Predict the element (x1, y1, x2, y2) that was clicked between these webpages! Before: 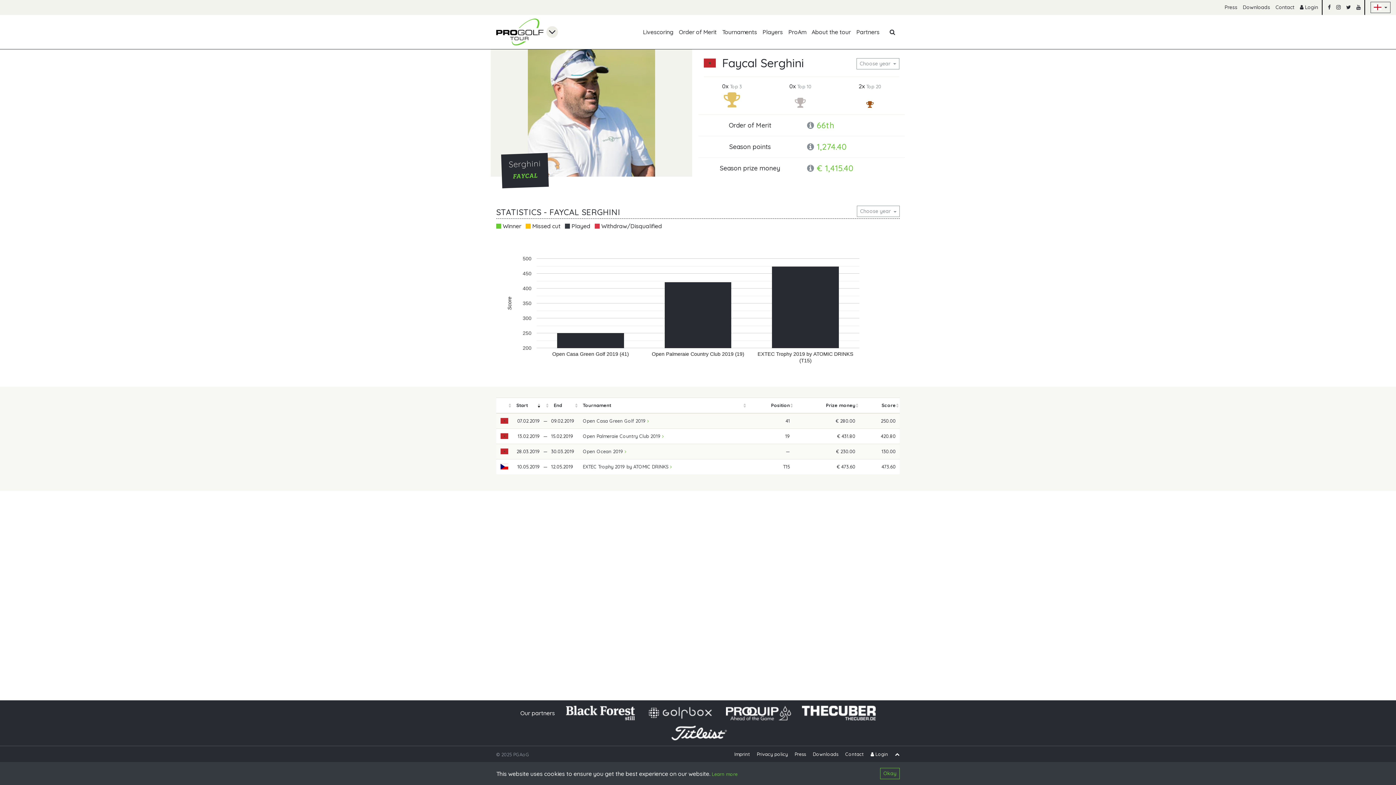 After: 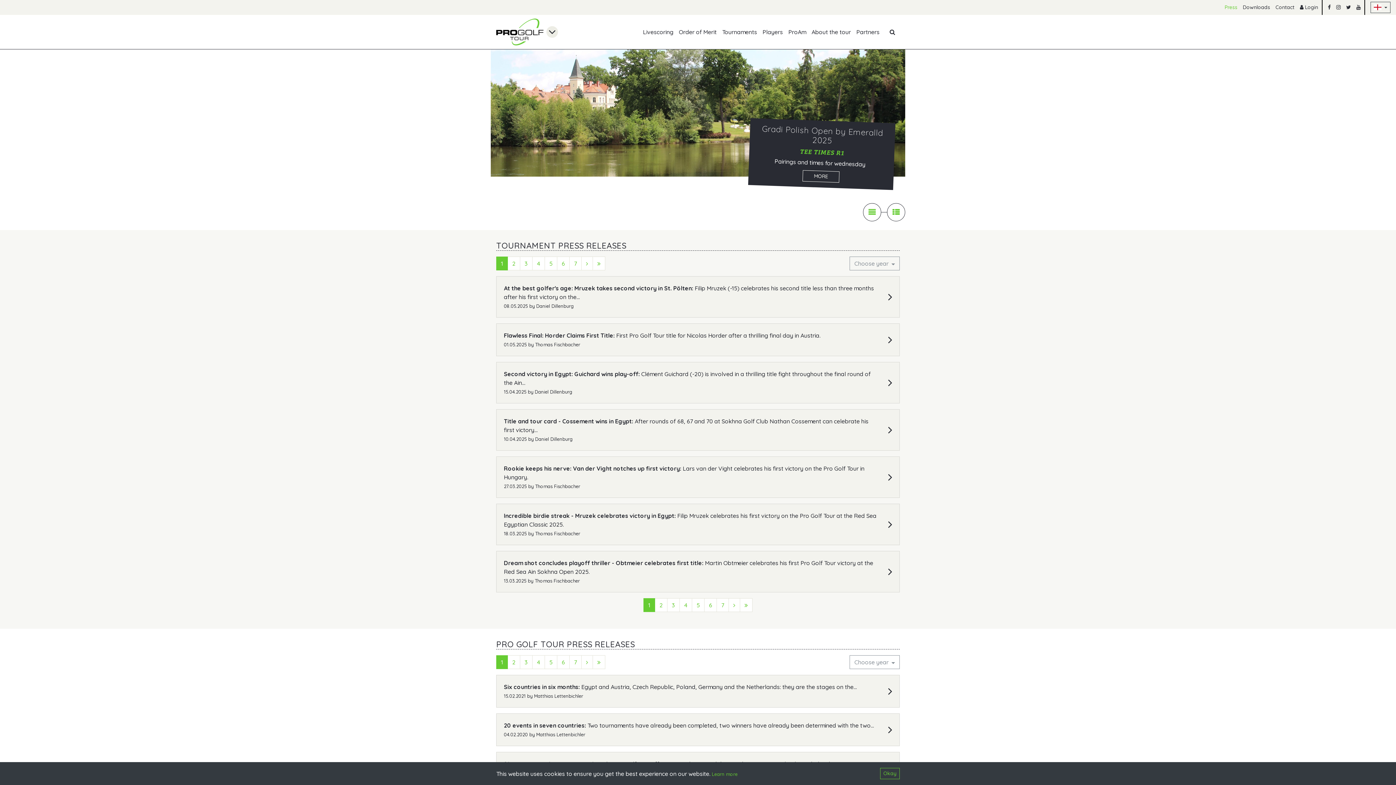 Action: label: Press bbox: (1224, 0, 1237, 14)